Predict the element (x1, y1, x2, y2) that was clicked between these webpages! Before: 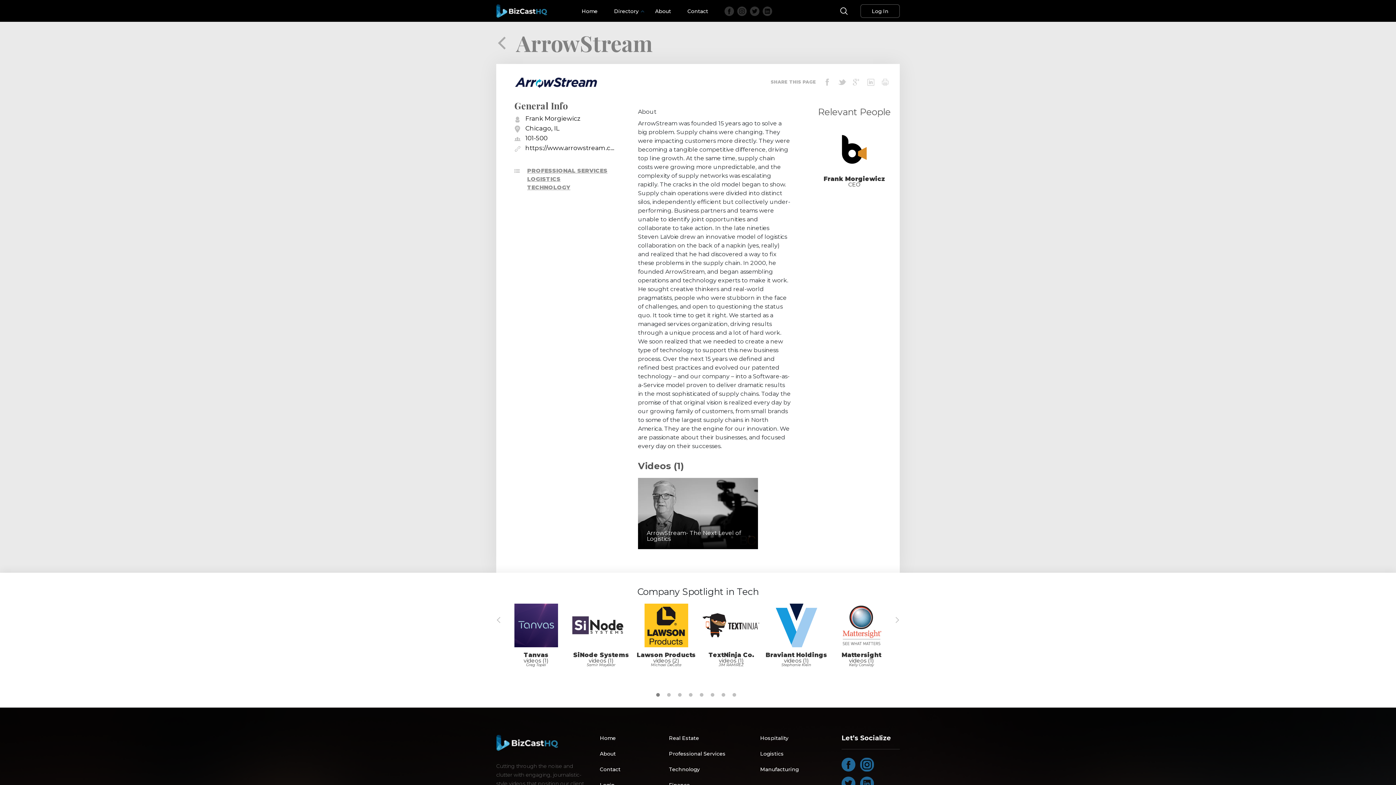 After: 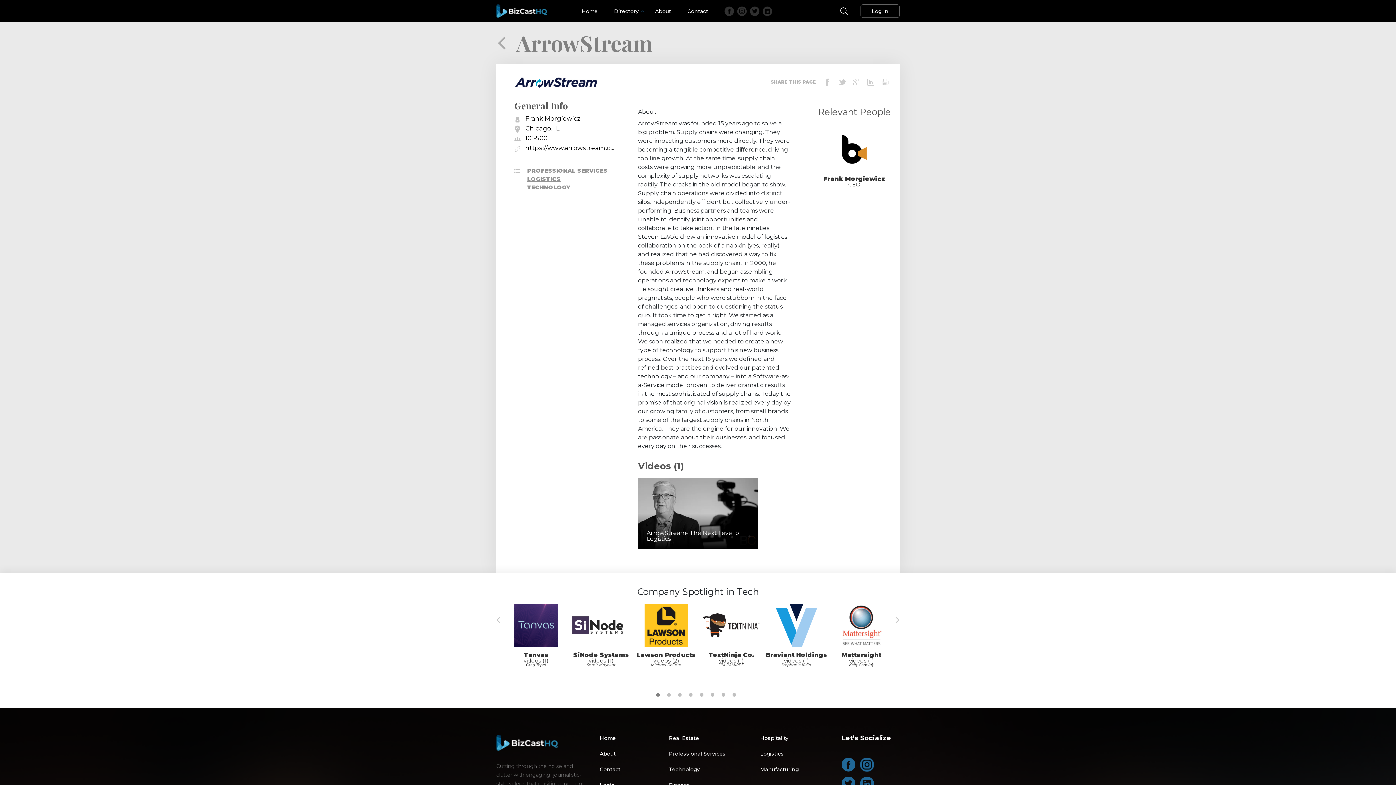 Action: bbox: (496, 735, 569, 751)